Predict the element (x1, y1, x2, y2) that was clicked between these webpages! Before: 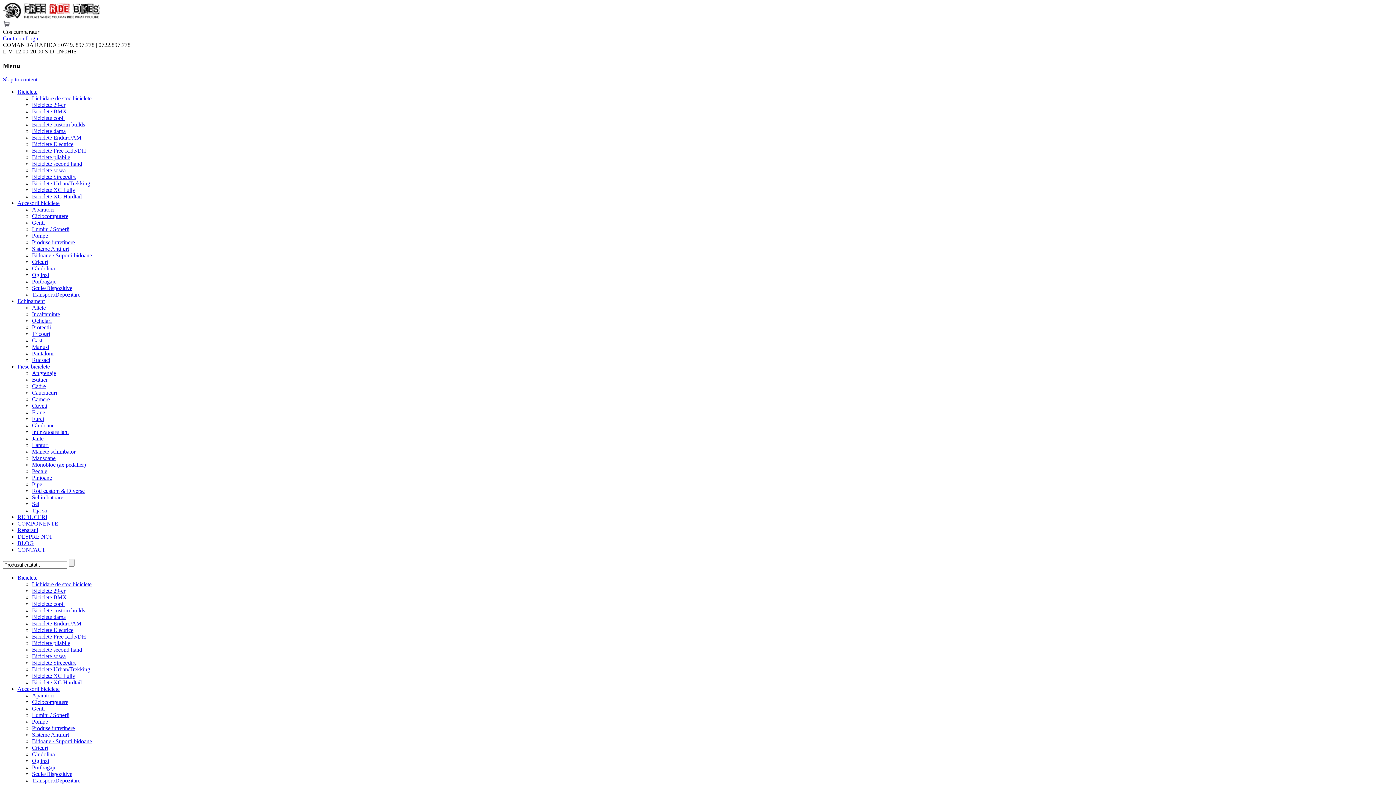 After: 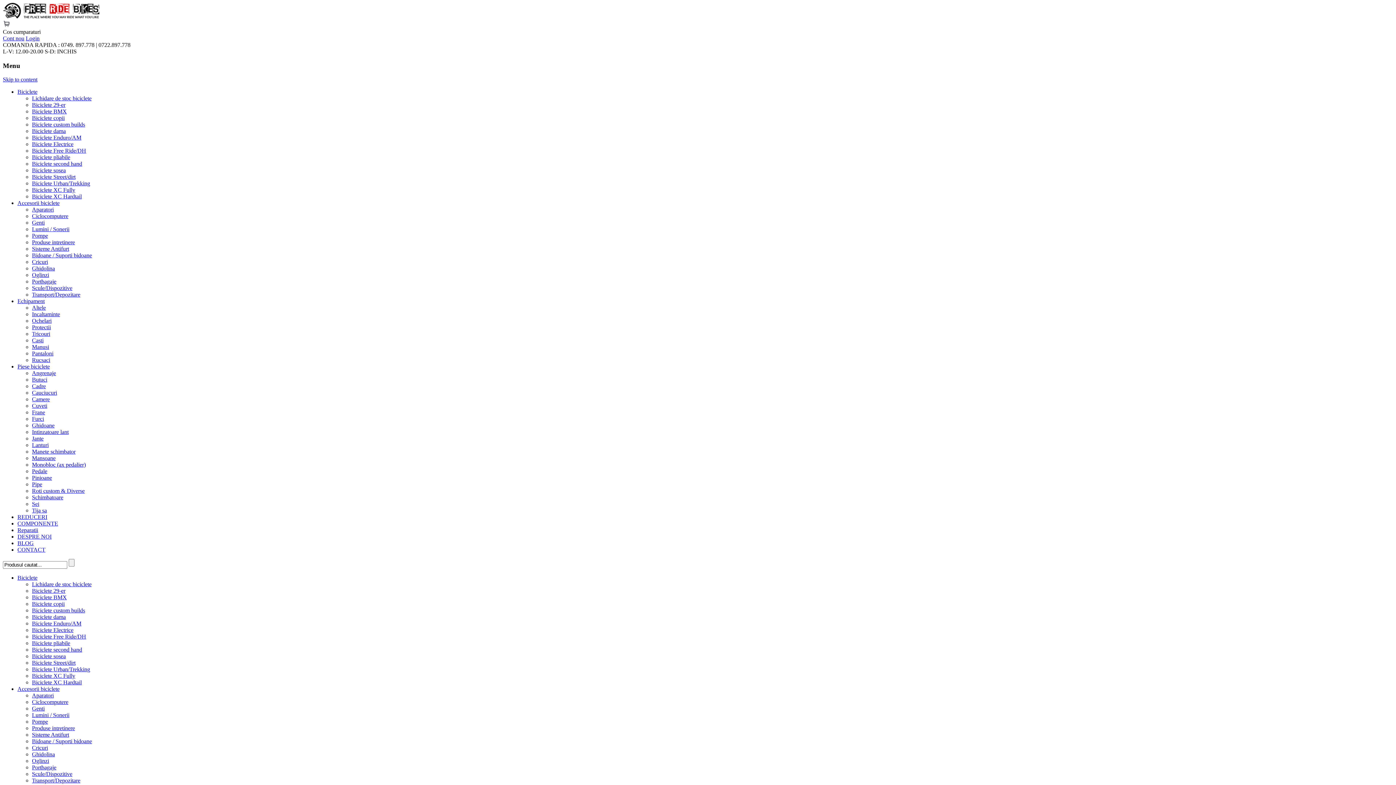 Action: label: Biciclete second hand bbox: (32, 647, 82, 653)